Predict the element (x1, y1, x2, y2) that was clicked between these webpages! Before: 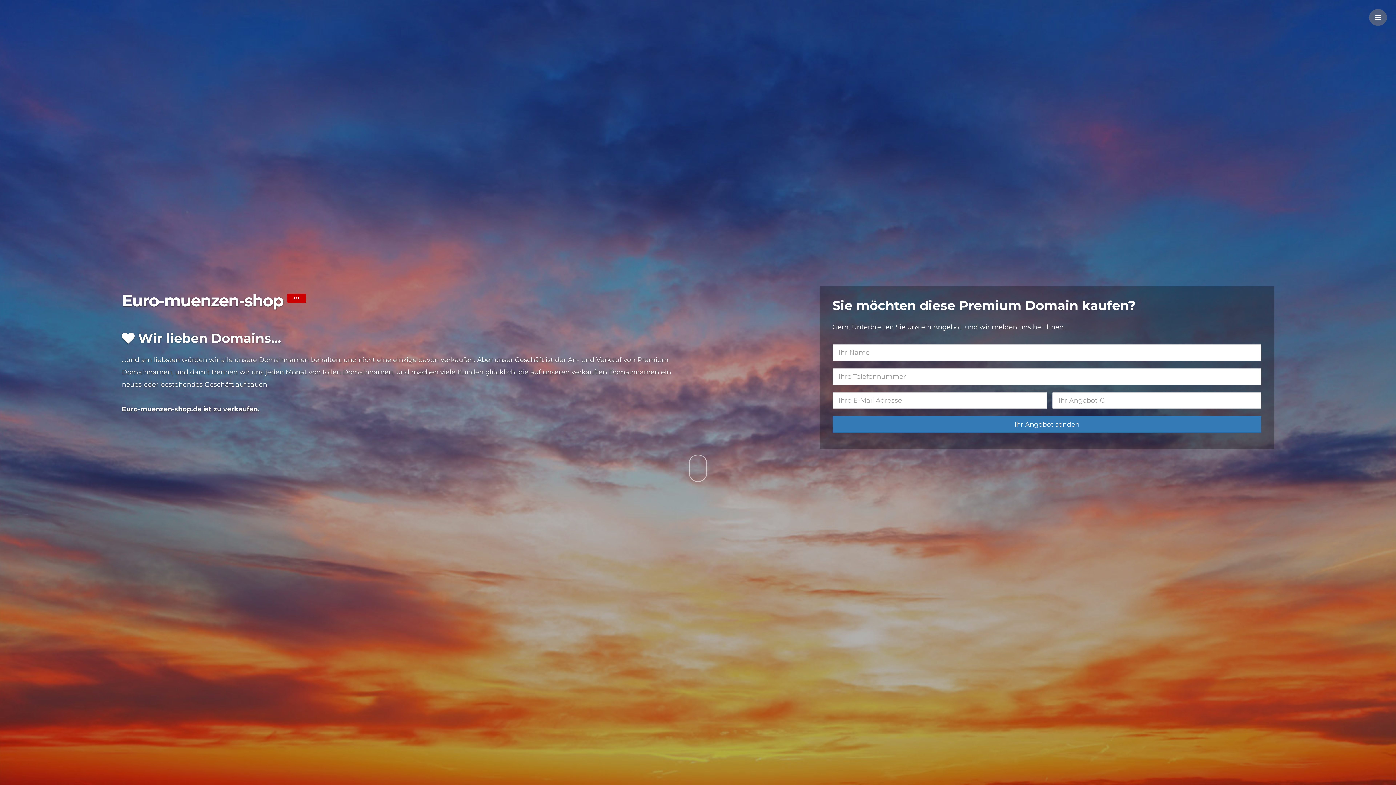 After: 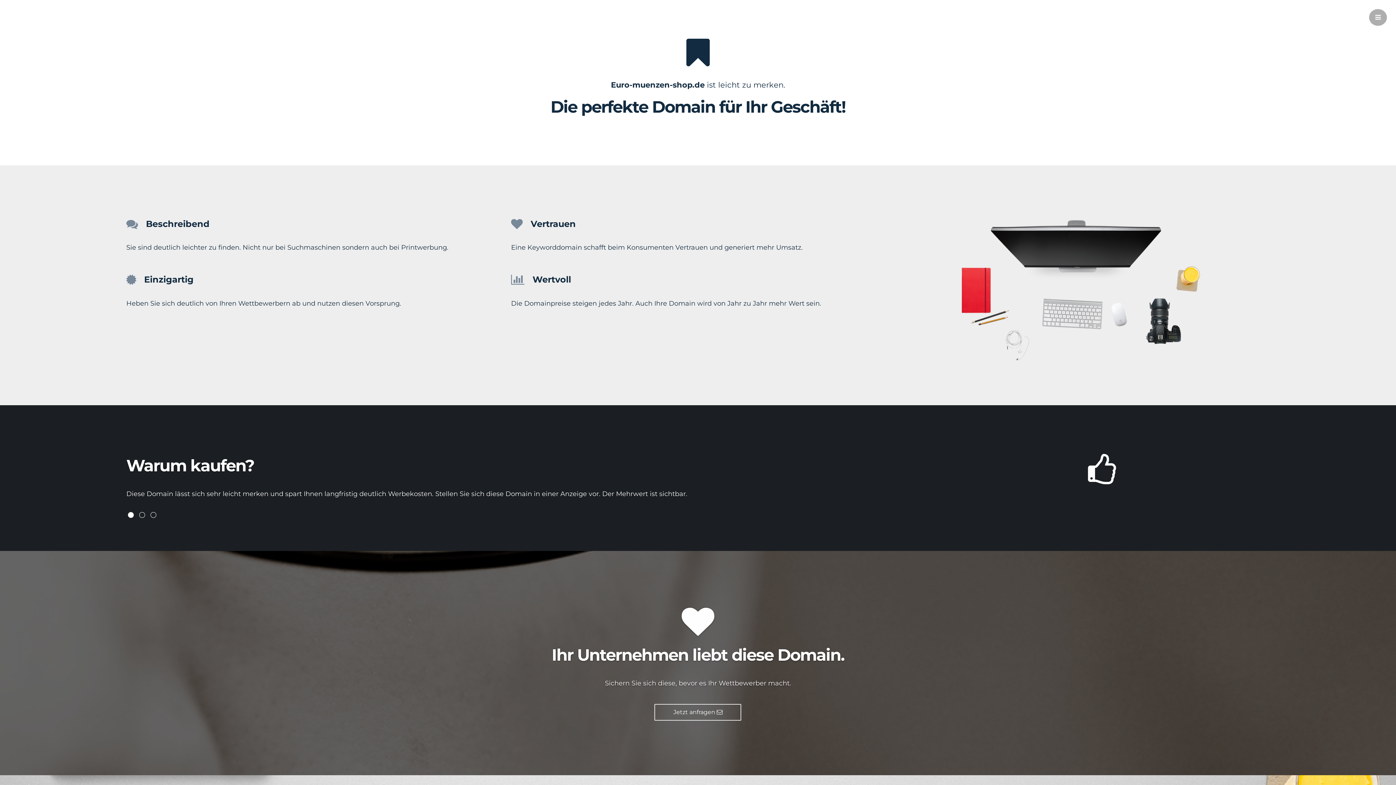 Action: bbox: (689, 477, 707, 485)